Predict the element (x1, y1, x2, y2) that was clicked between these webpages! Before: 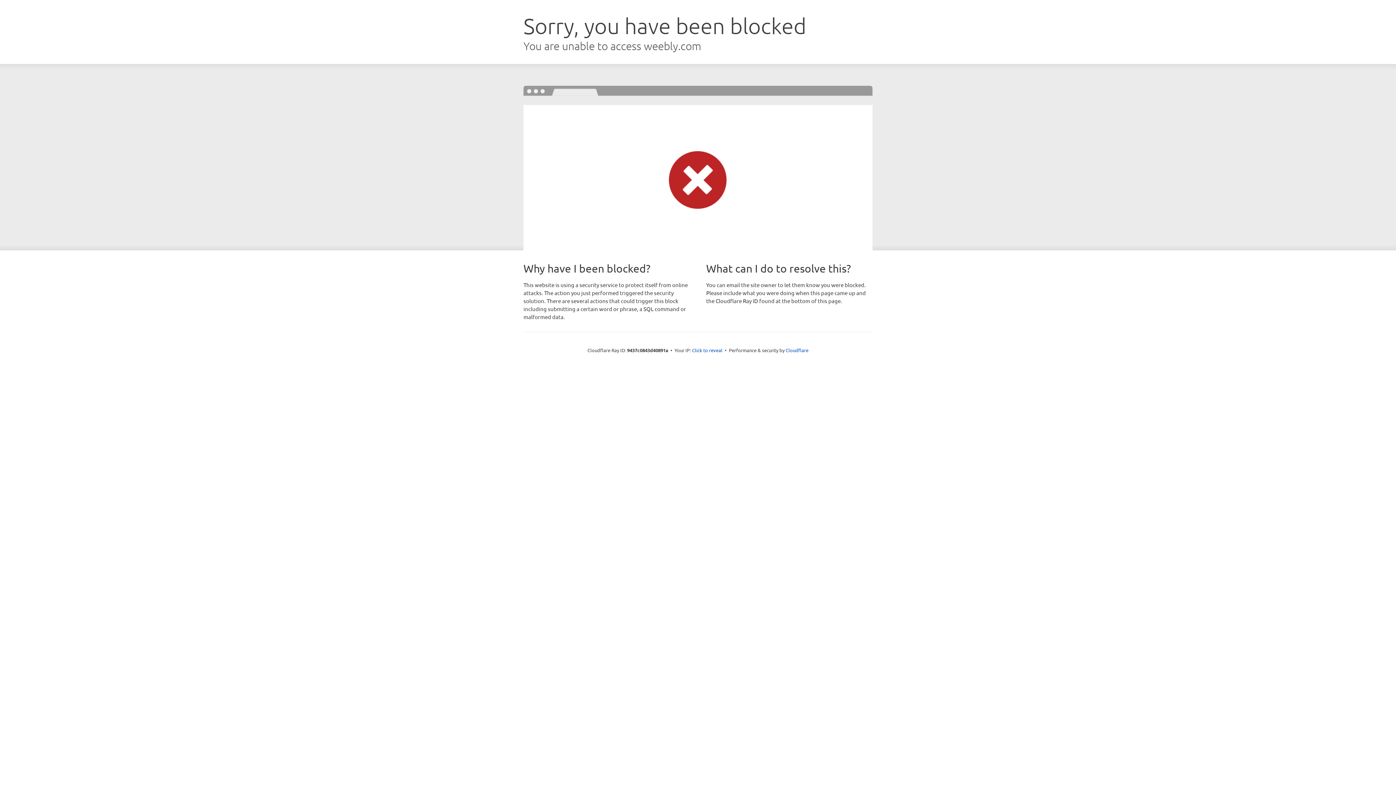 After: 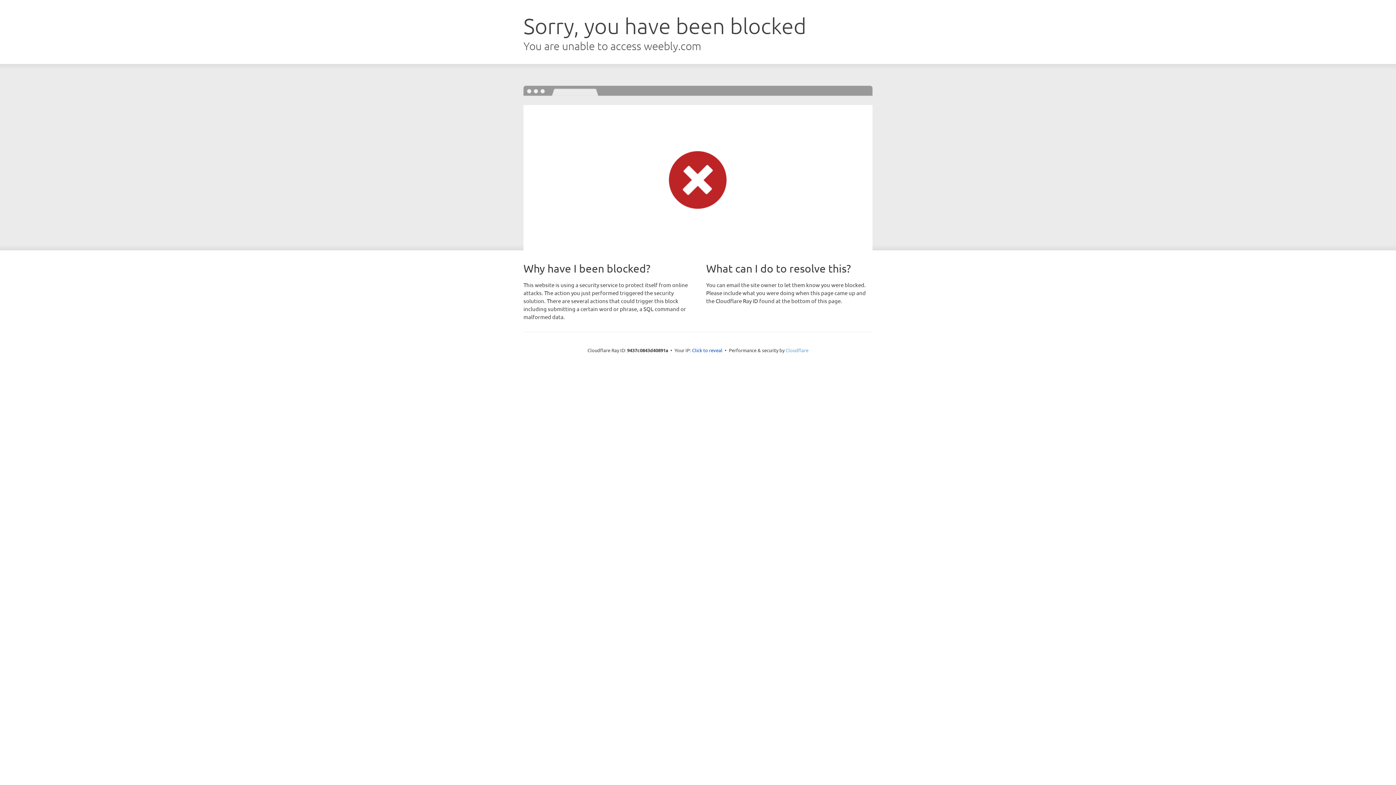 Action: label: Cloudflare bbox: (785, 347, 808, 353)